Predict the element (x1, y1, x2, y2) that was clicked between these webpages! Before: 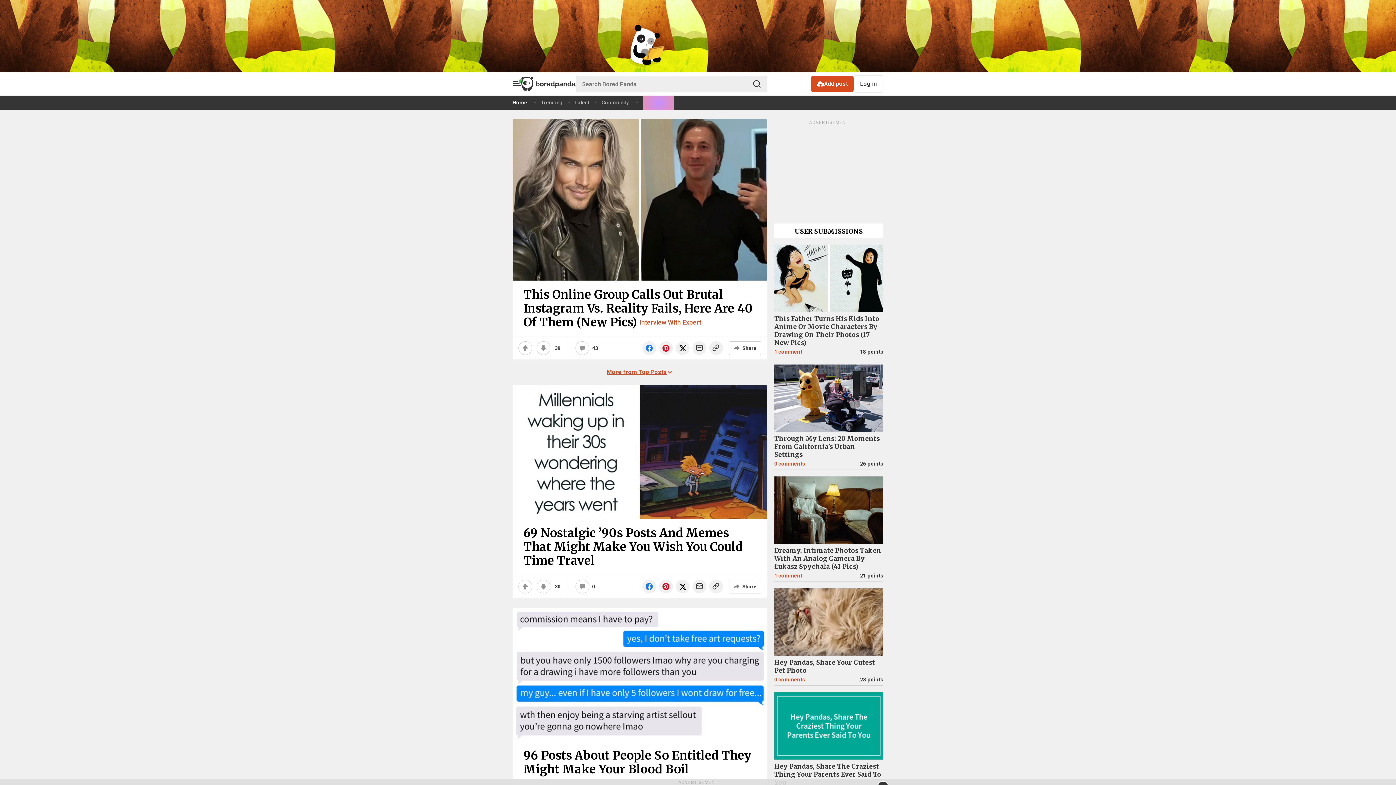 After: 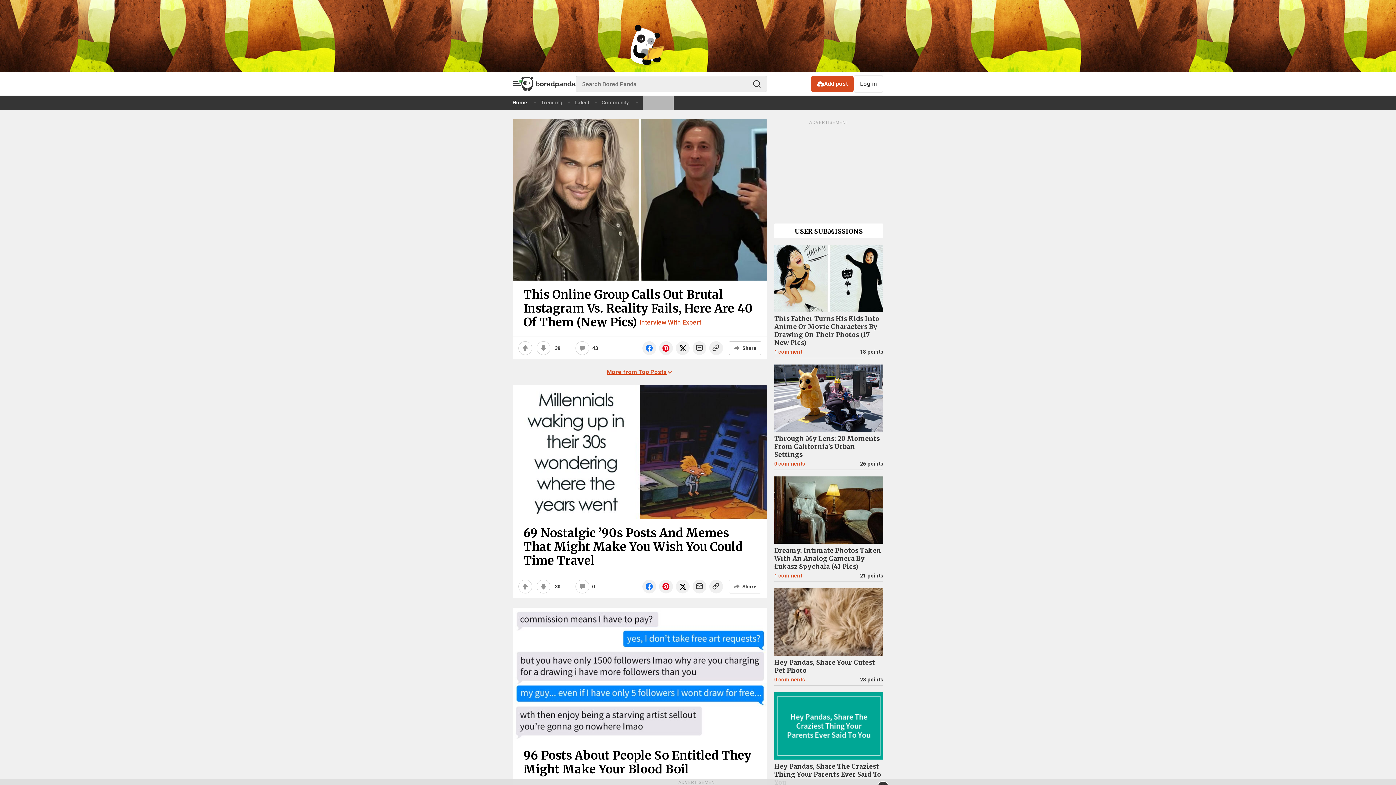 Action: bbox: (709, 580, 723, 593)